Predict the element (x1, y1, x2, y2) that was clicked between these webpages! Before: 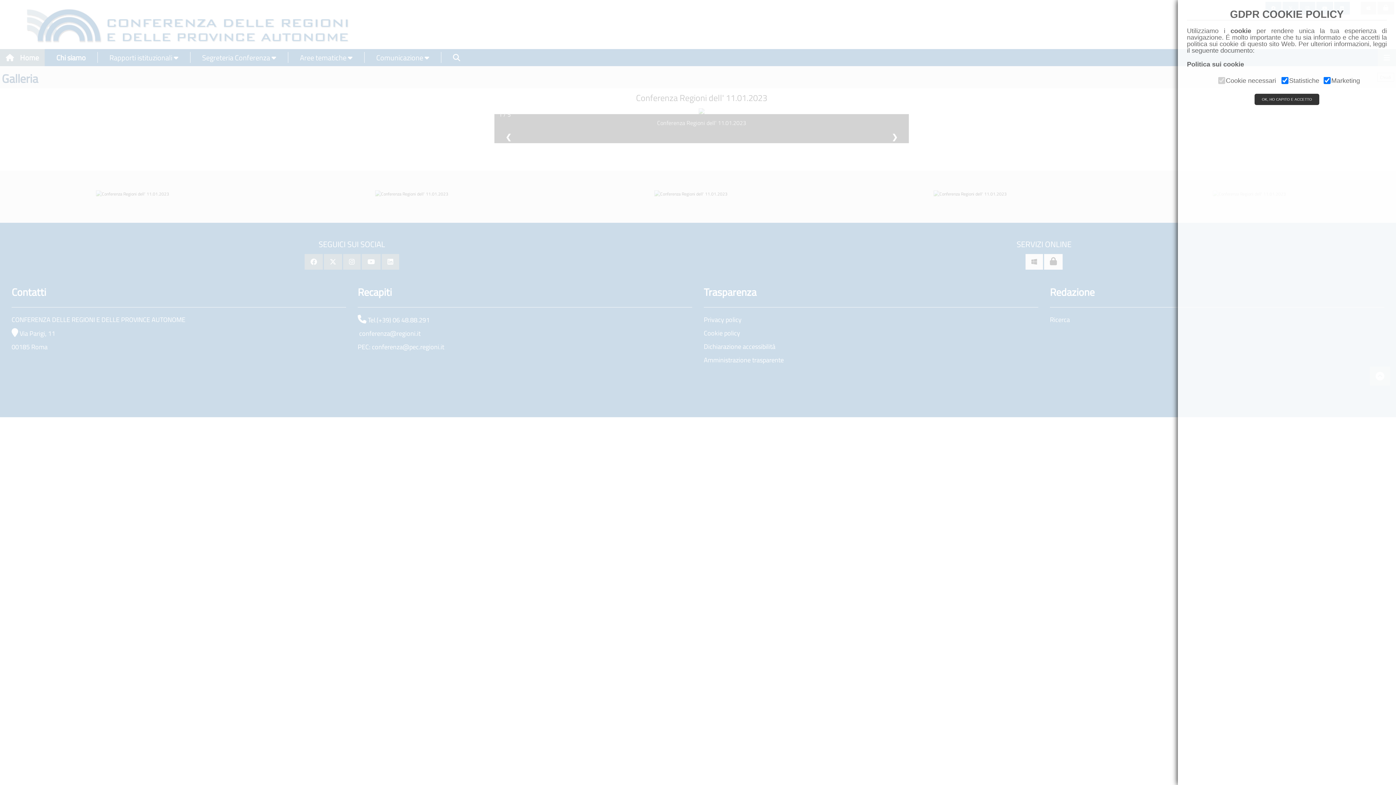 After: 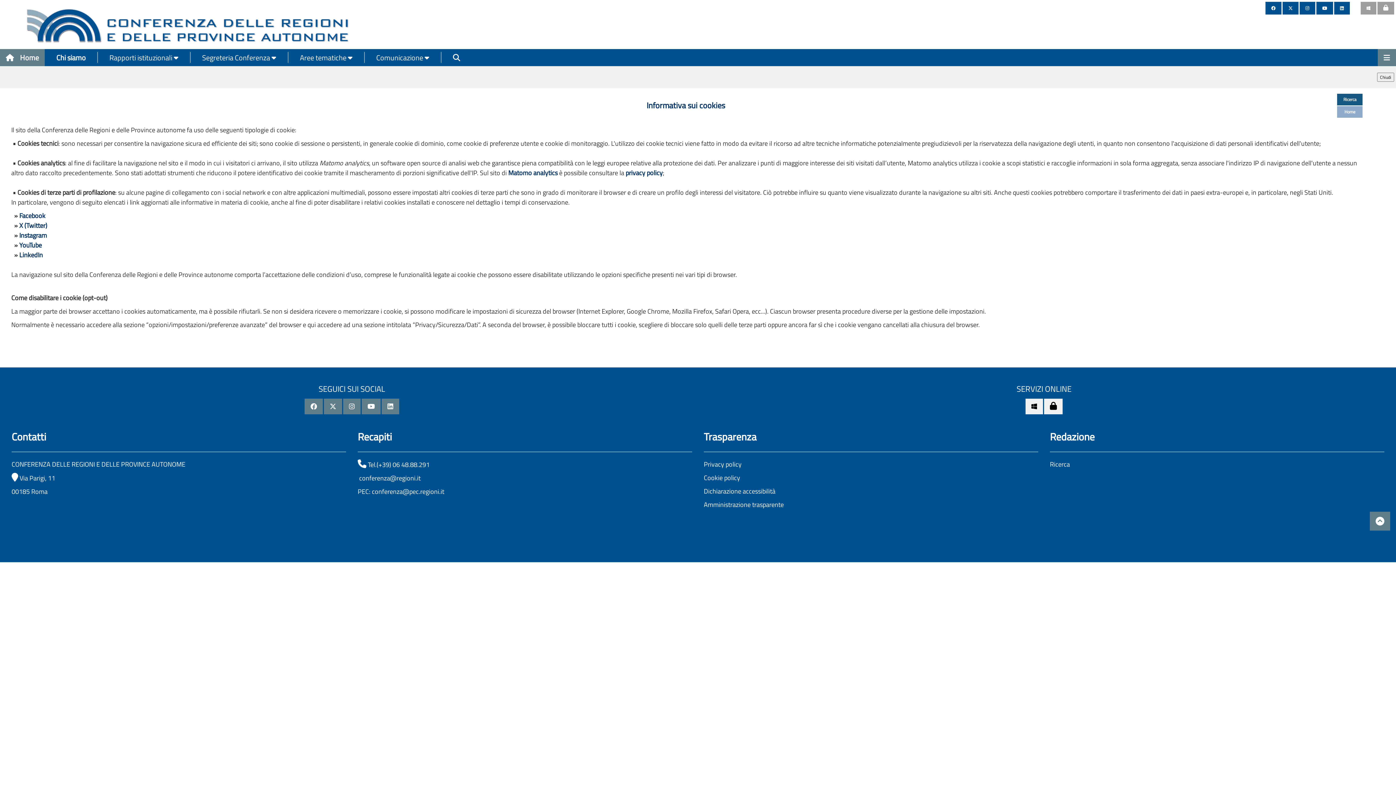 Action: label: Politica sui cookie bbox: (1187, 60, 1244, 68)